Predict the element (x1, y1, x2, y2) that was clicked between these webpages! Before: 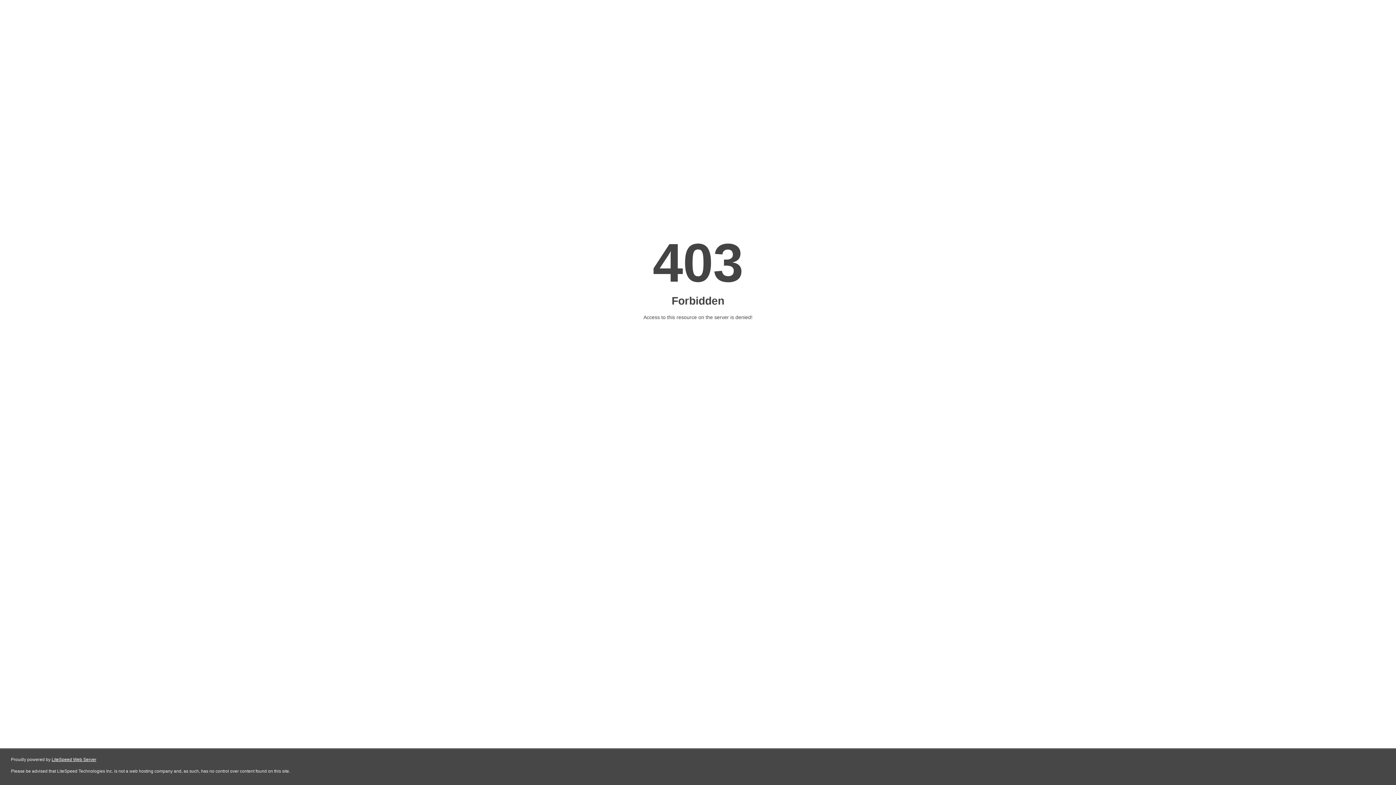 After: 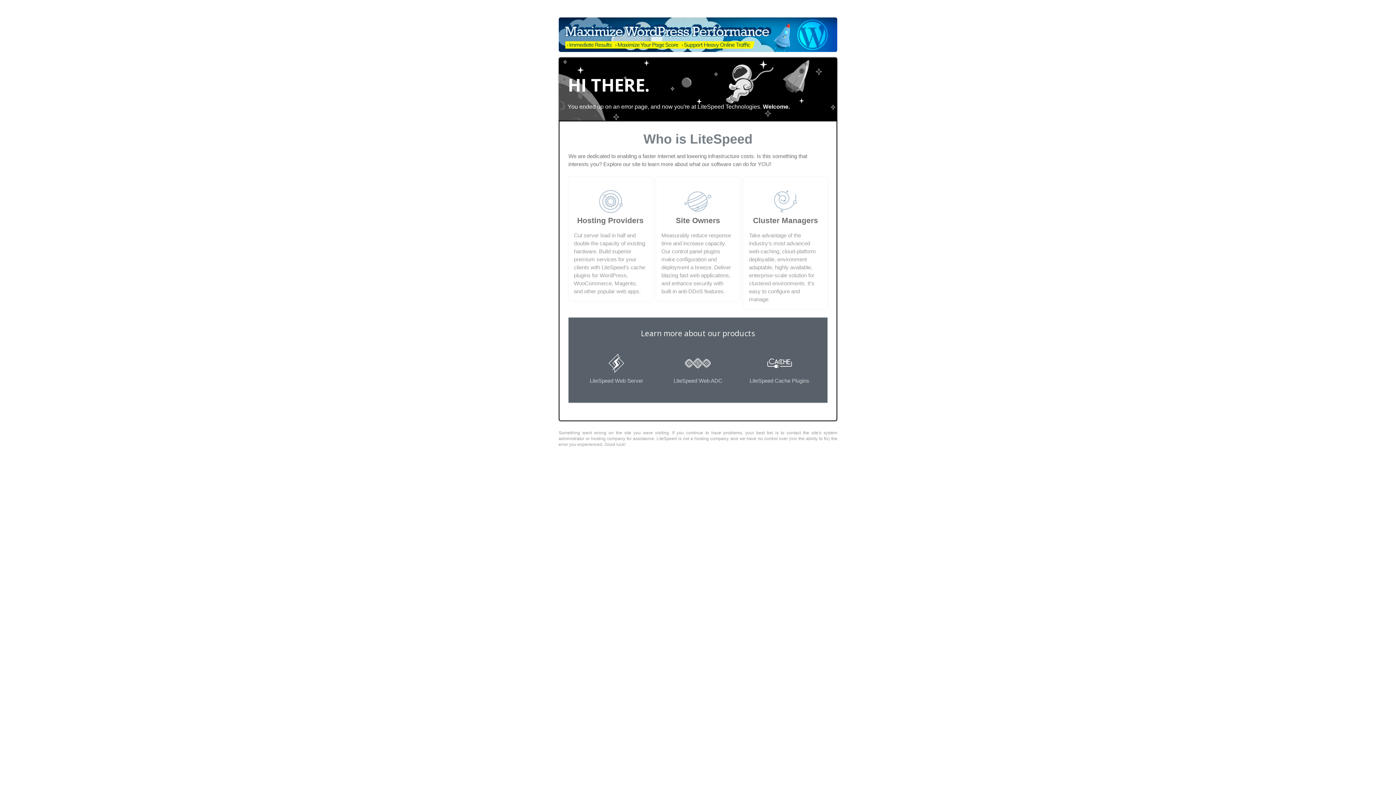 Action: label: LiteSpeed Web Server bbox: (51, 757, 96, 762)